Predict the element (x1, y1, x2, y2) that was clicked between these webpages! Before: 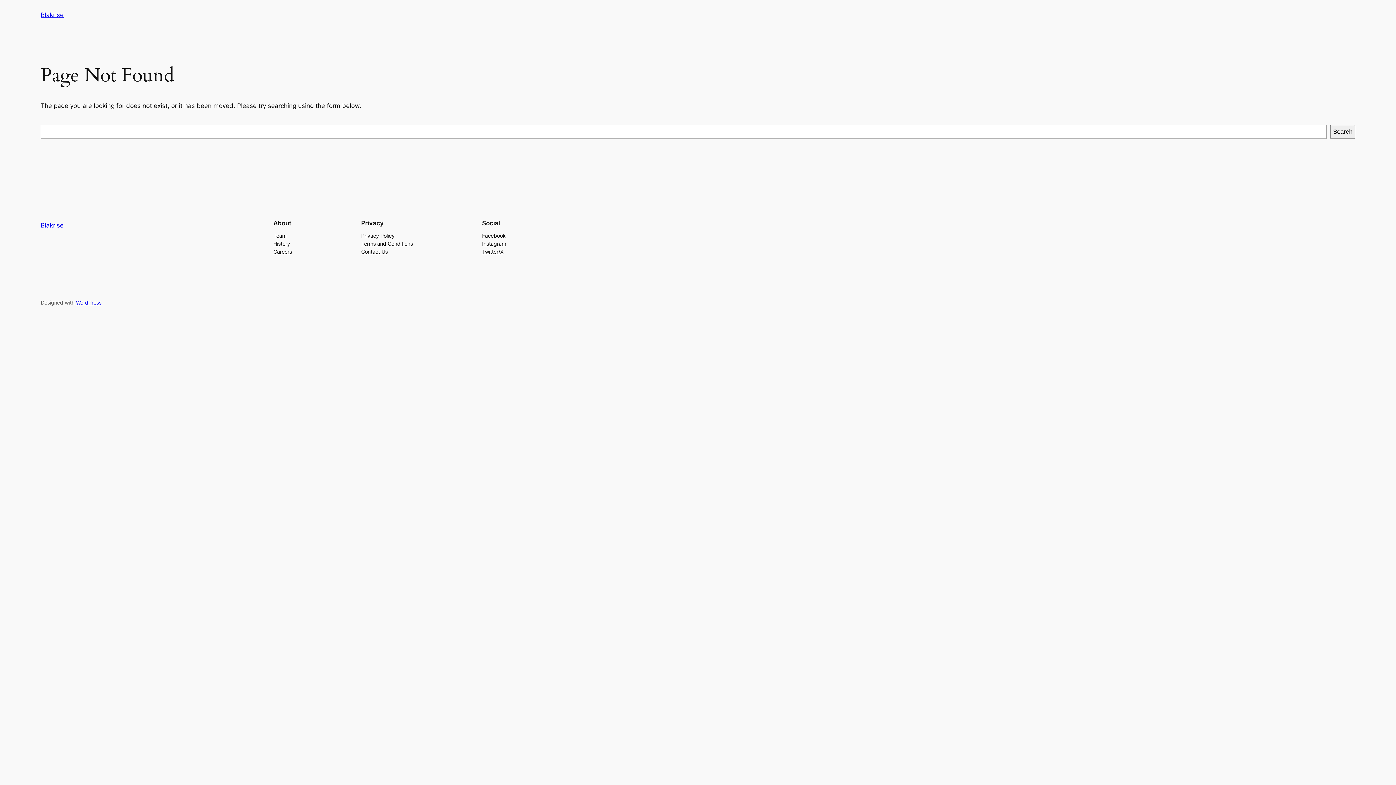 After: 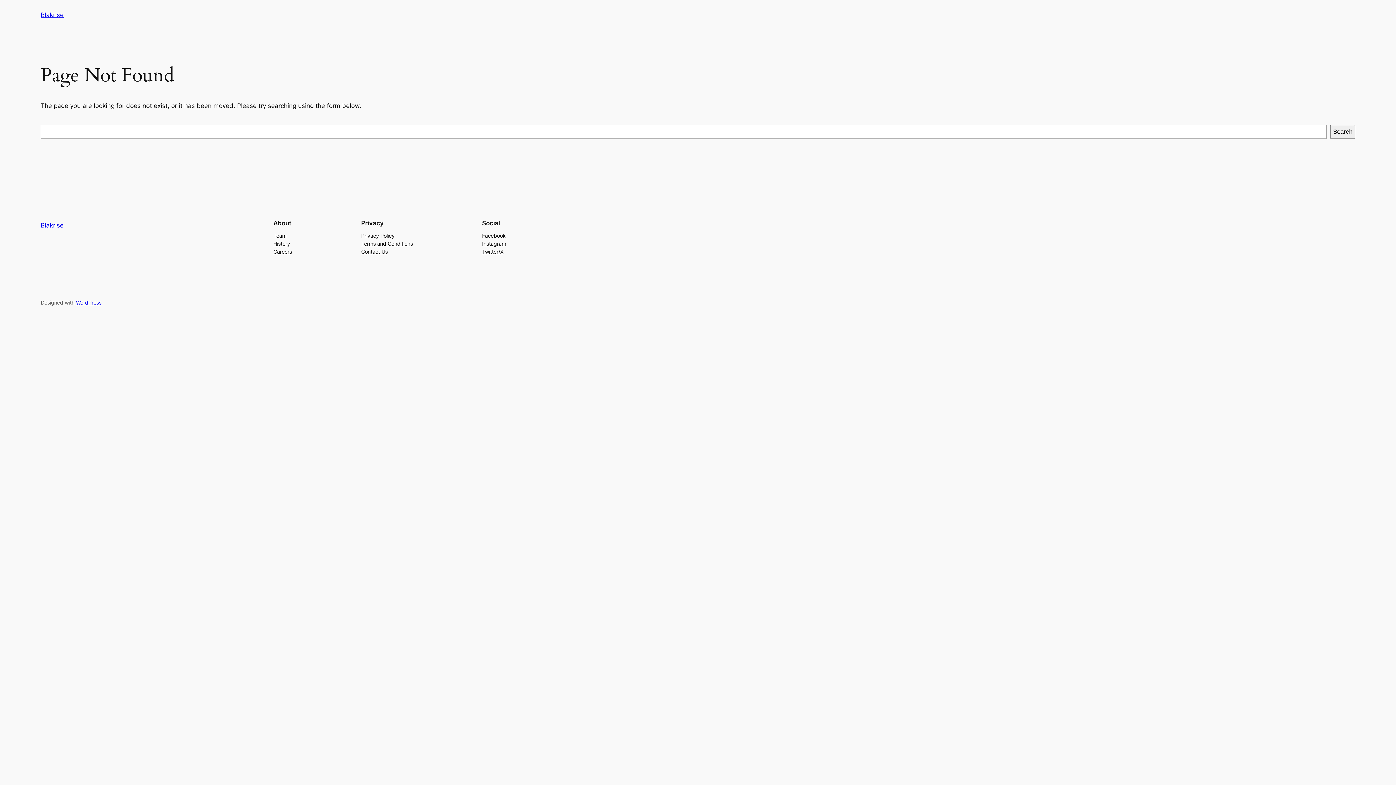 Action: label: Privacy Policy bbox: (361, 231, 394, 239)